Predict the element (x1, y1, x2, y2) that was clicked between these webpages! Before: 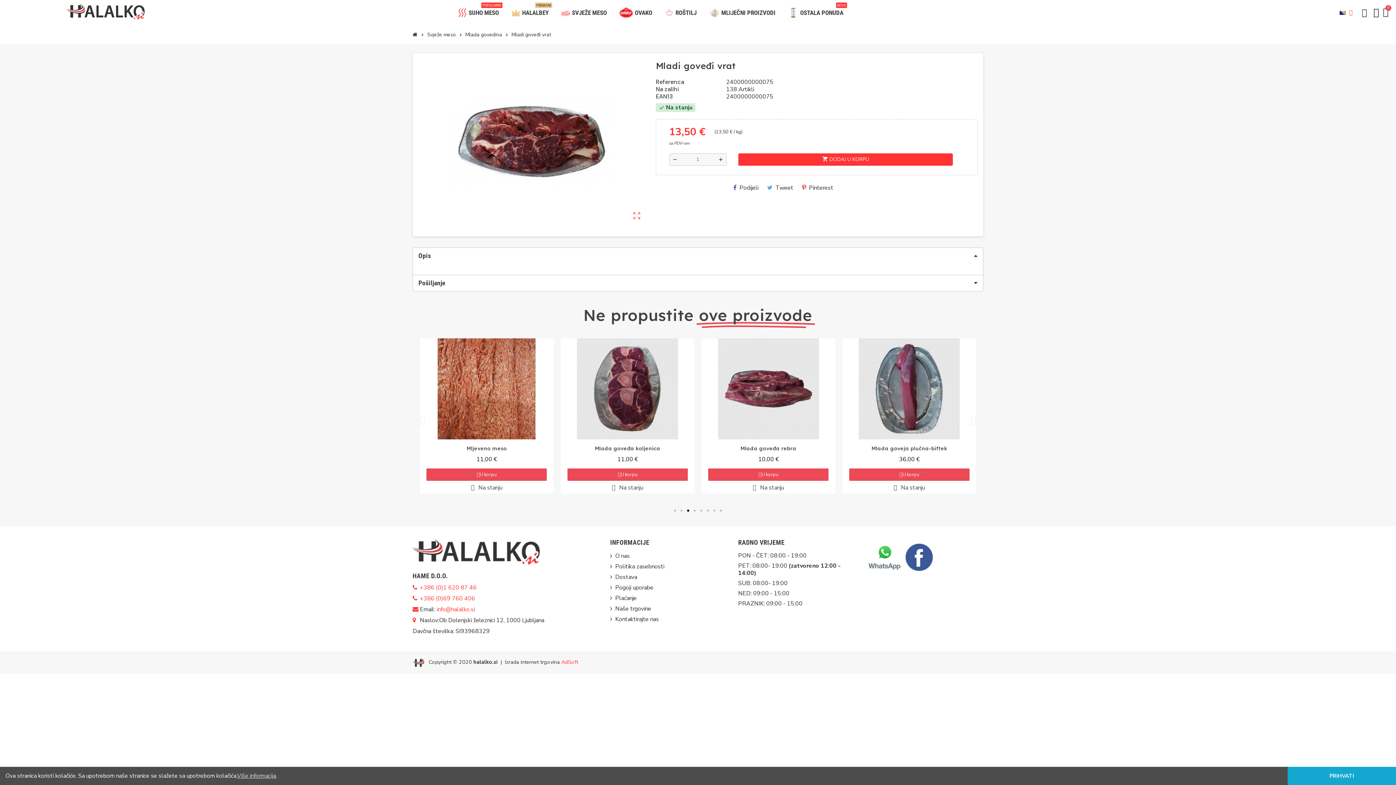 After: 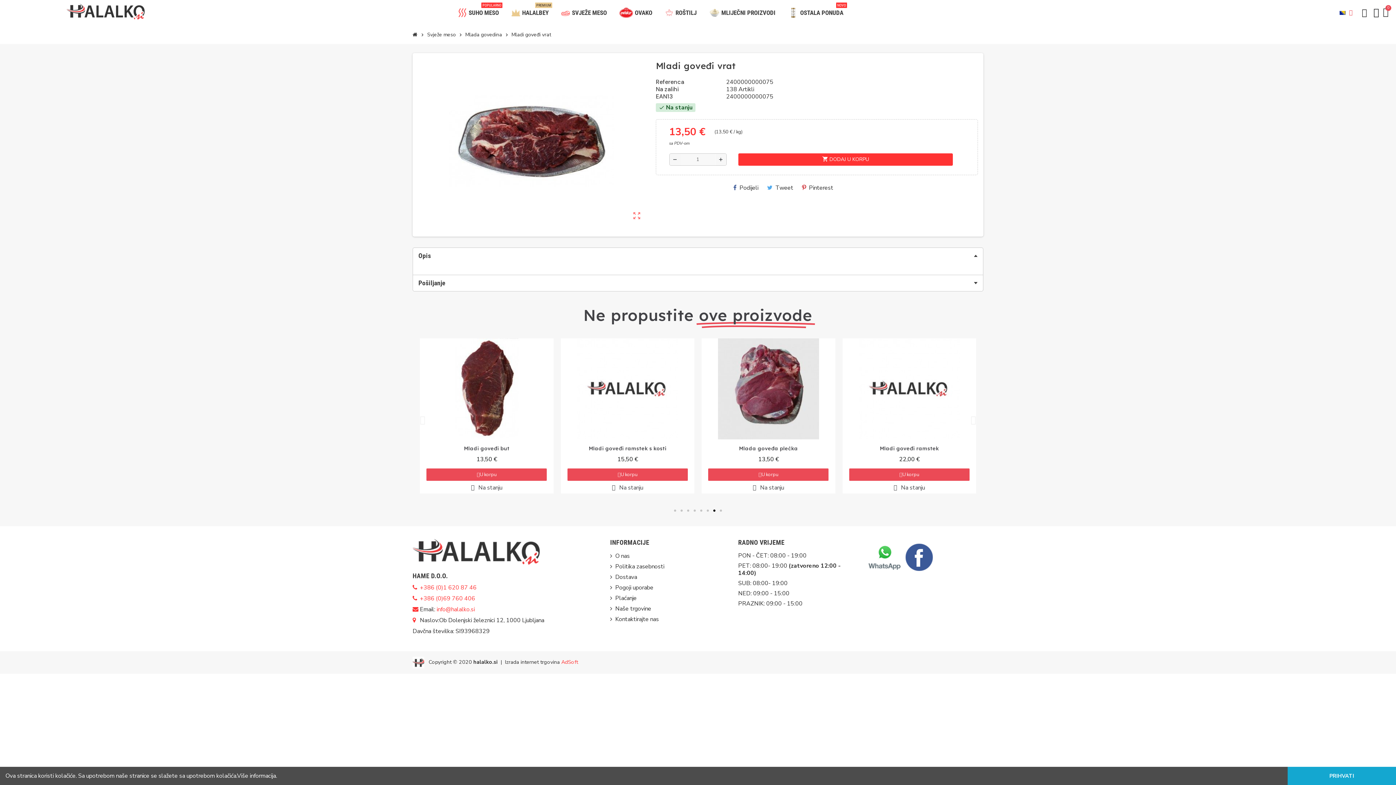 Action: bbox: (237, 772, 276, 780) label: Više informacija